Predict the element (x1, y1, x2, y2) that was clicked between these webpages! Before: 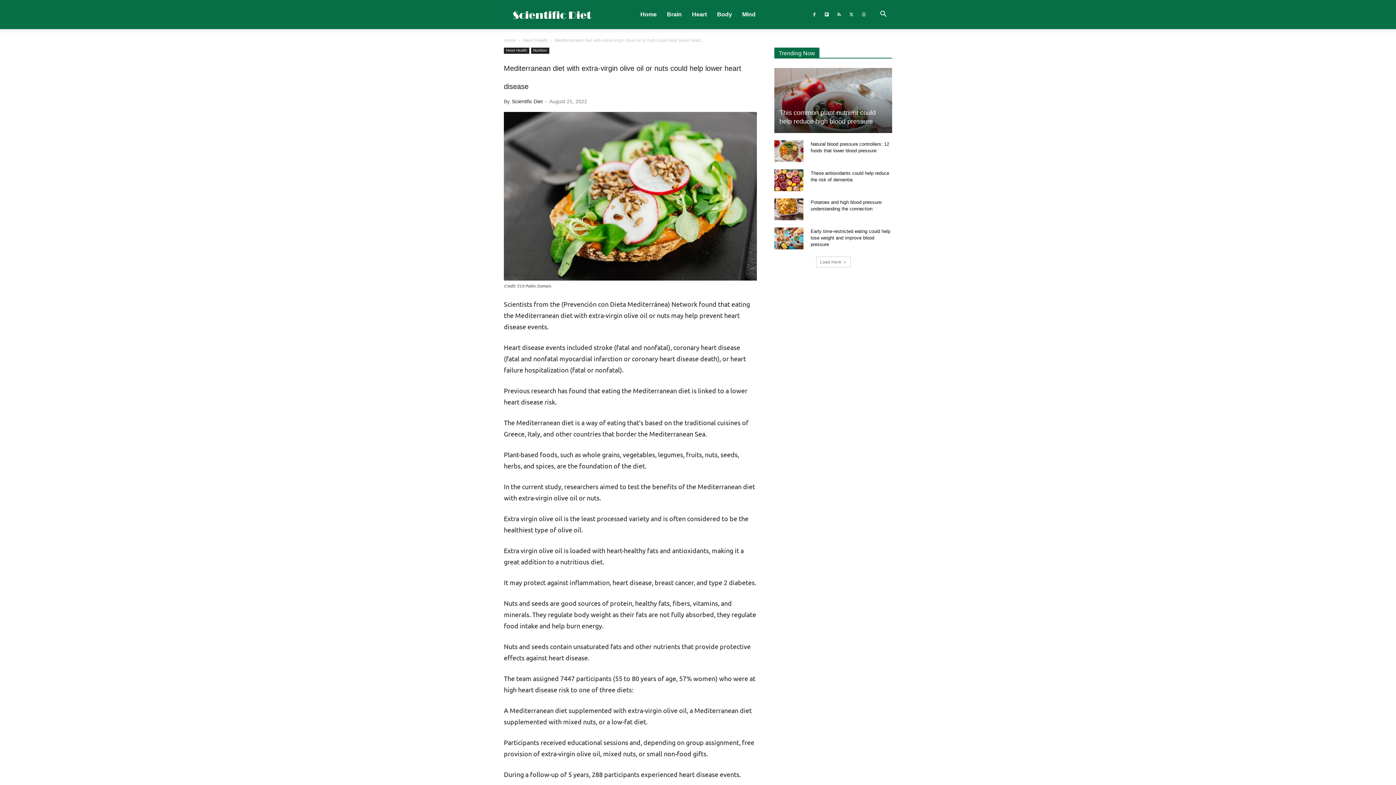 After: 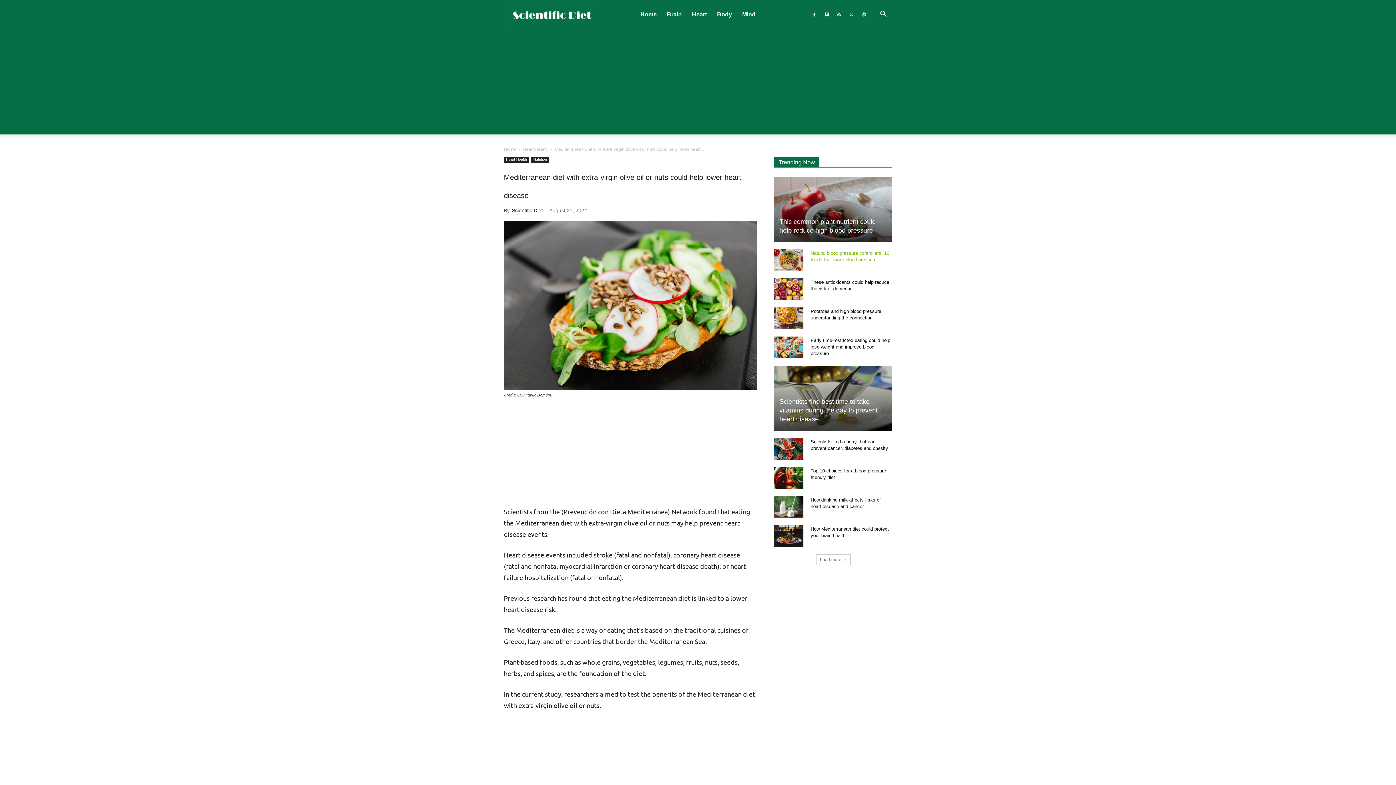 Action: label: Load more bbox: (816, 256, 850, 267)